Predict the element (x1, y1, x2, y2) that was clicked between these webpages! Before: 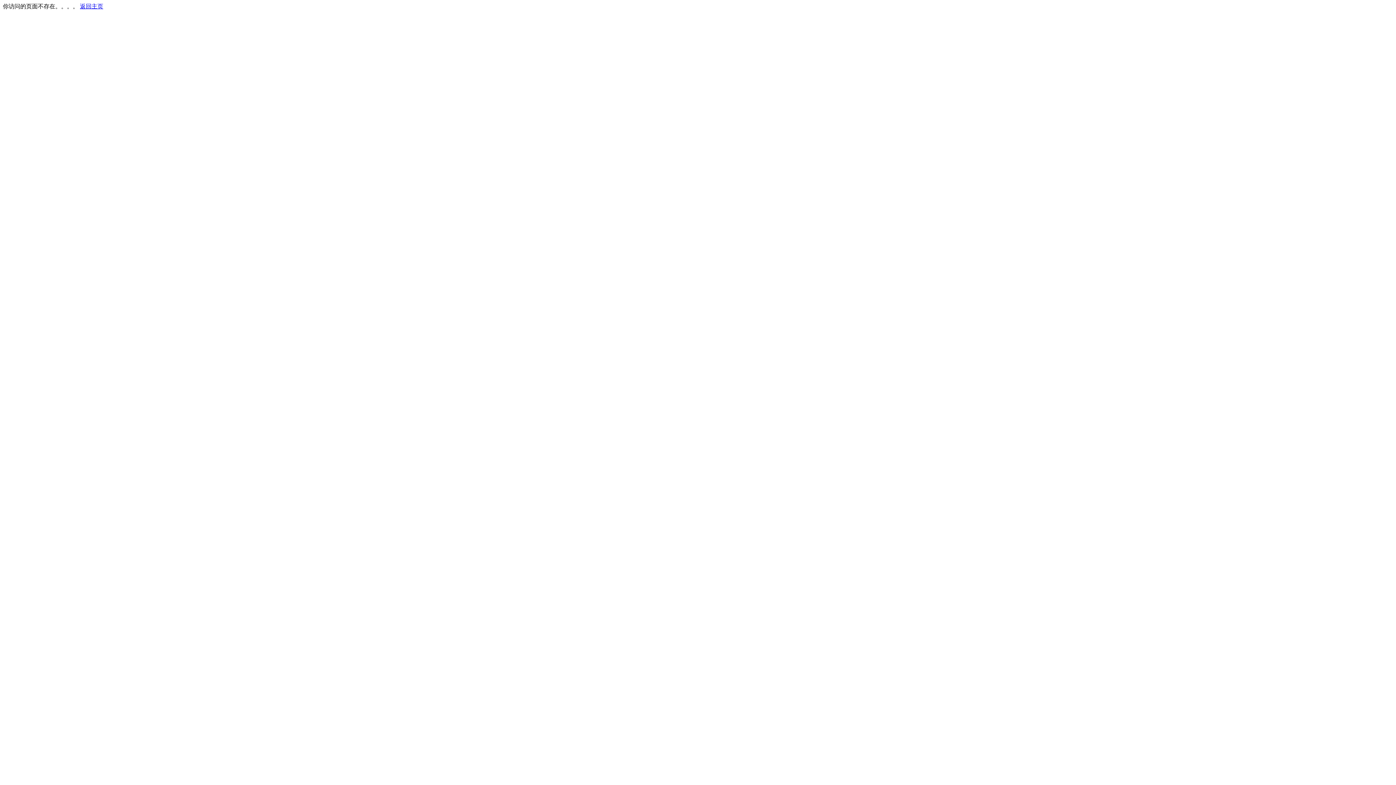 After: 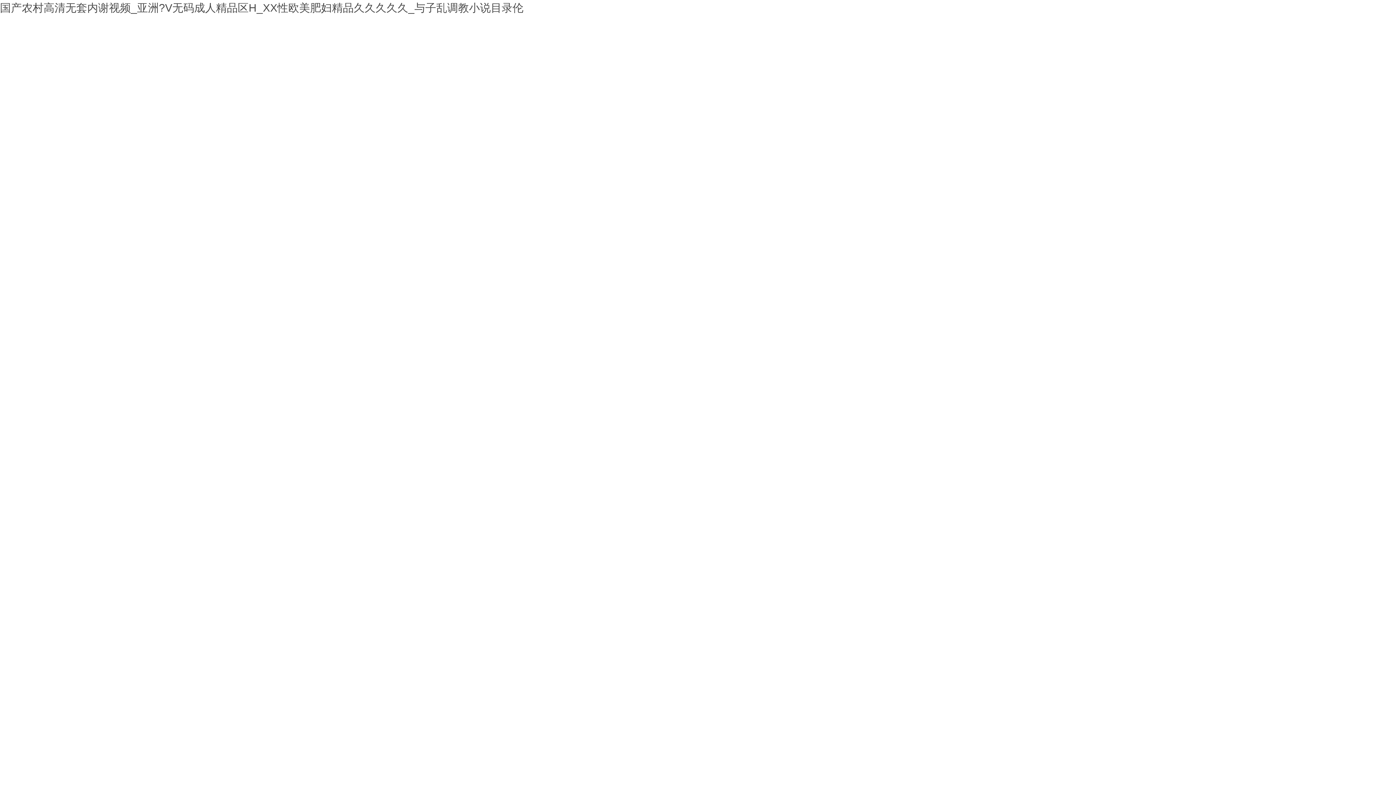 Action: label: 返回主页 bbox: (80, 3, 103, 9)